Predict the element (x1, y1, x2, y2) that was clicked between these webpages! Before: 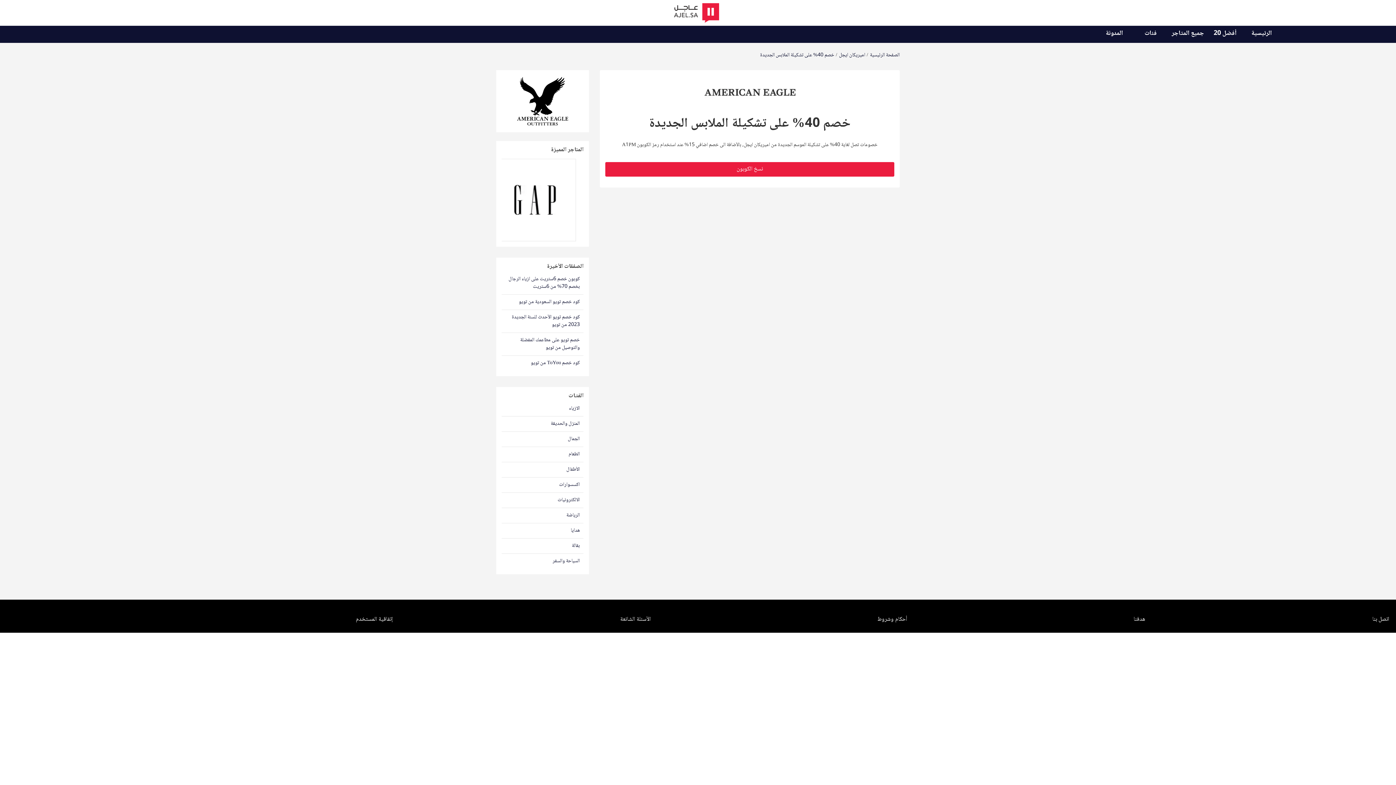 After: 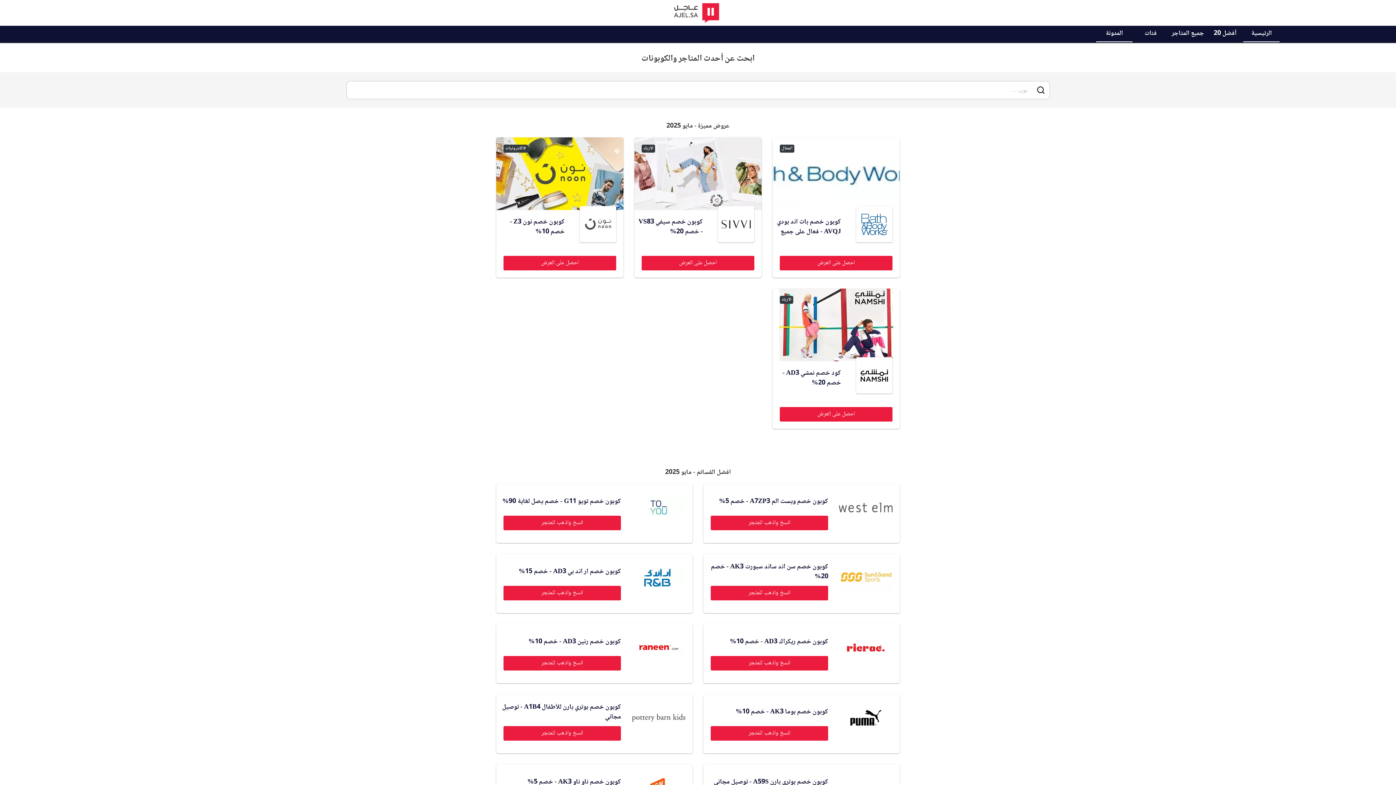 Action: bbox: (870, 50, 900, 59) label: الصفحة الرئيسية